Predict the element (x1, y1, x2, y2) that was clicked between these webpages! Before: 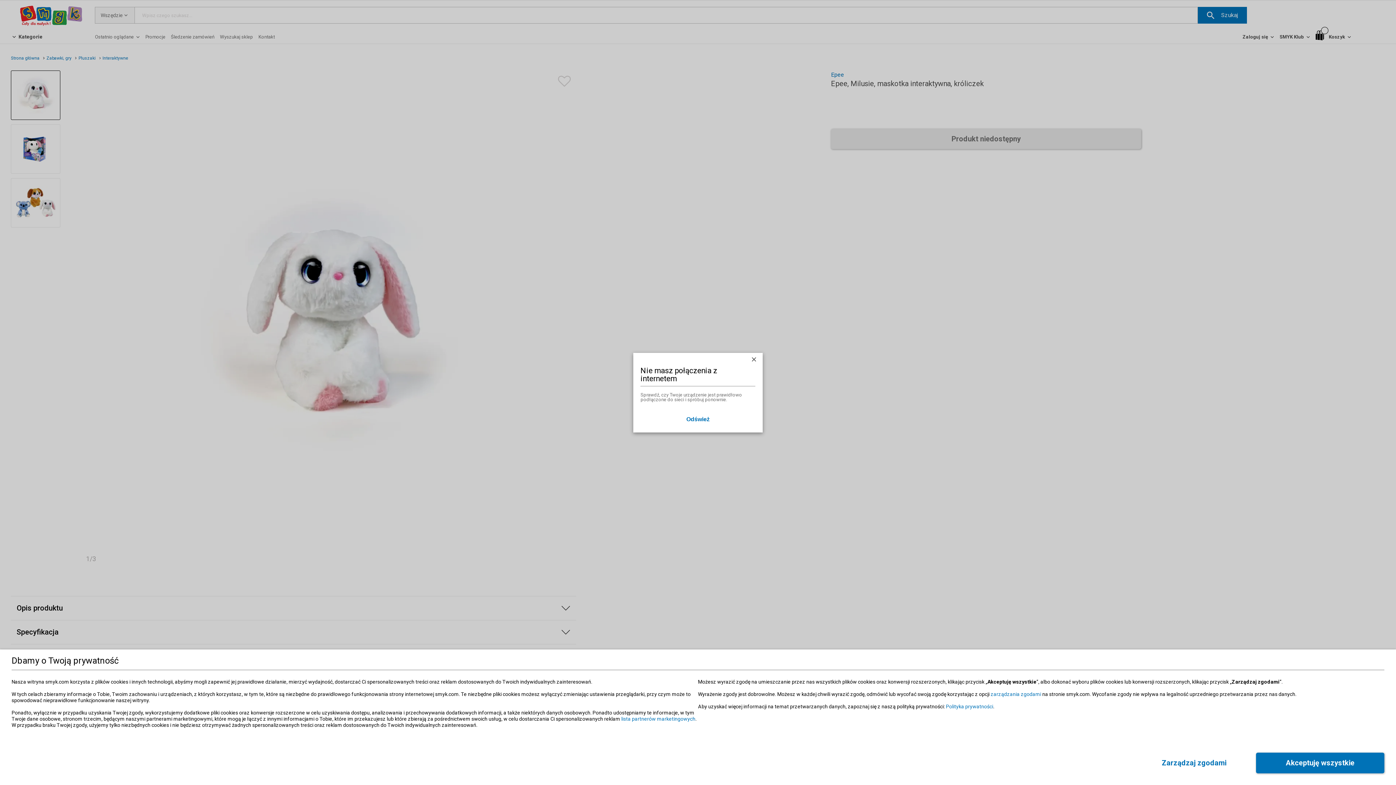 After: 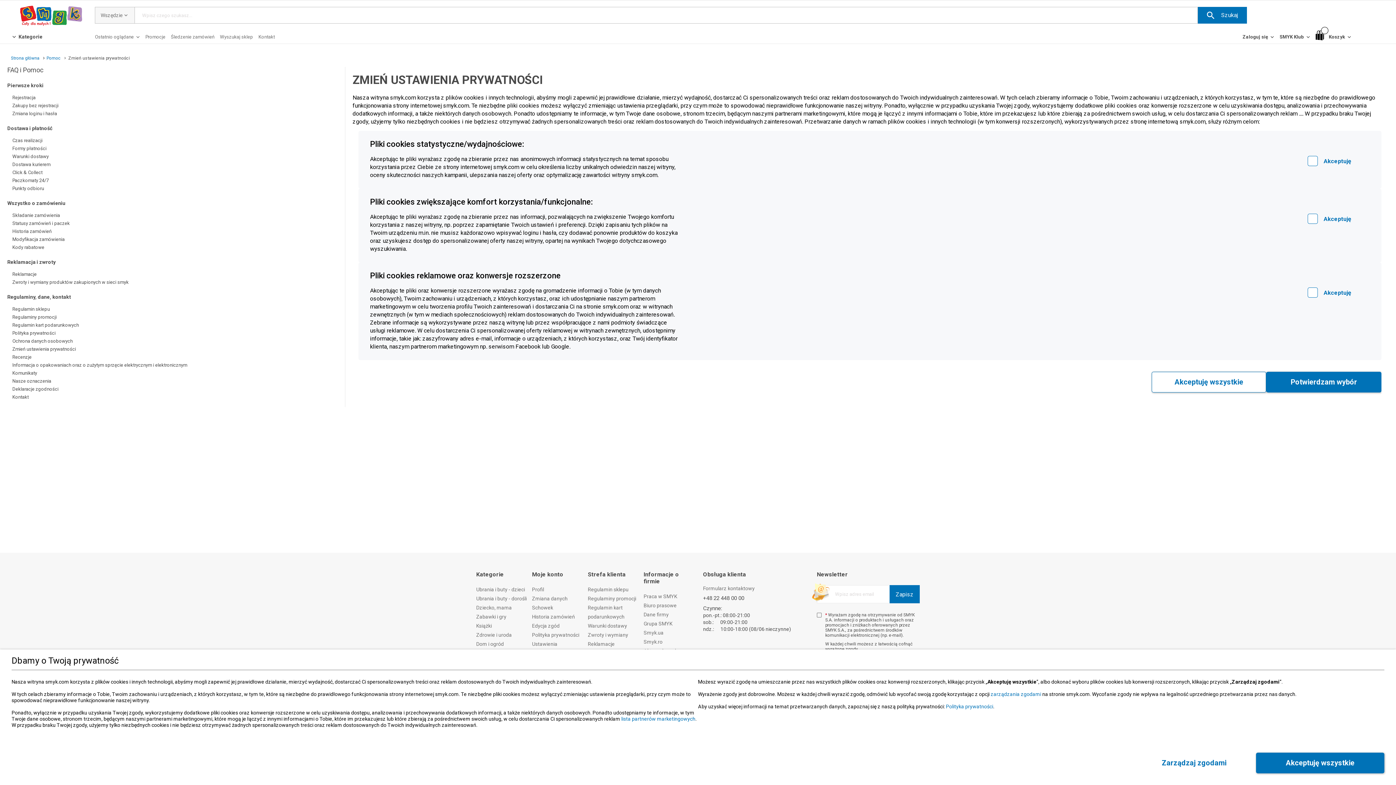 Action: label: zarządzania zgodami bbox: (990, 691, 1041, 697)